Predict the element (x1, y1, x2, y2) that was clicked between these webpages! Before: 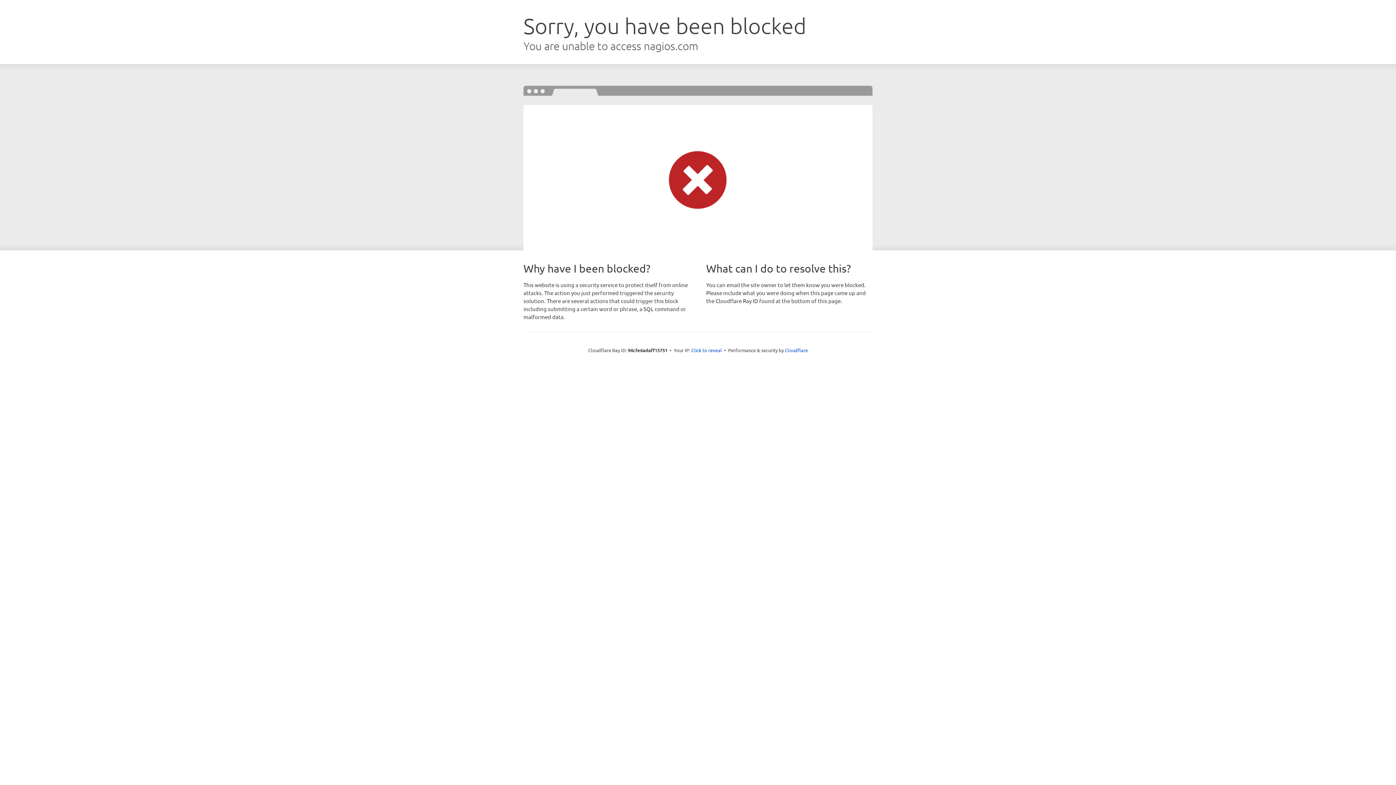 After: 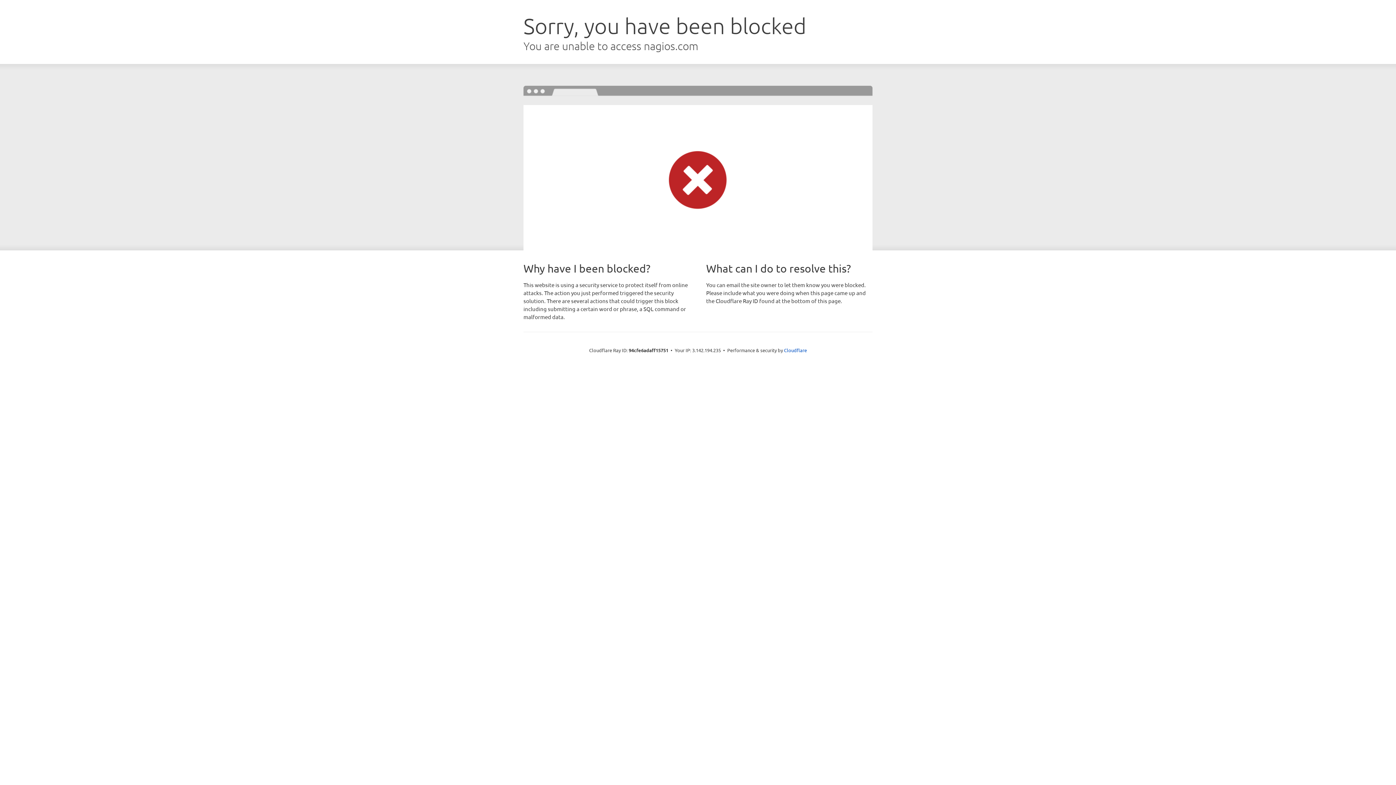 Action: label: Click to reveal bbox: (691, 346, 722, 353)